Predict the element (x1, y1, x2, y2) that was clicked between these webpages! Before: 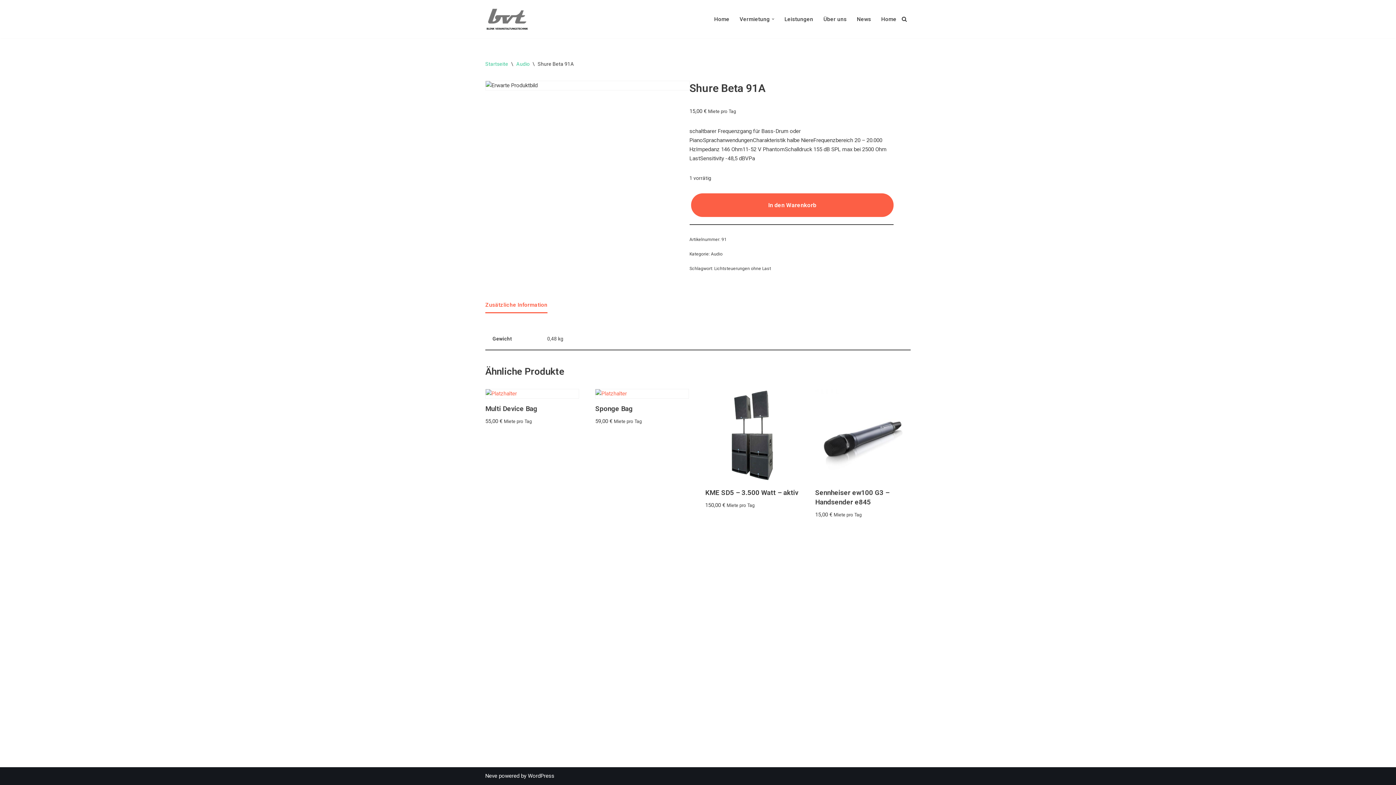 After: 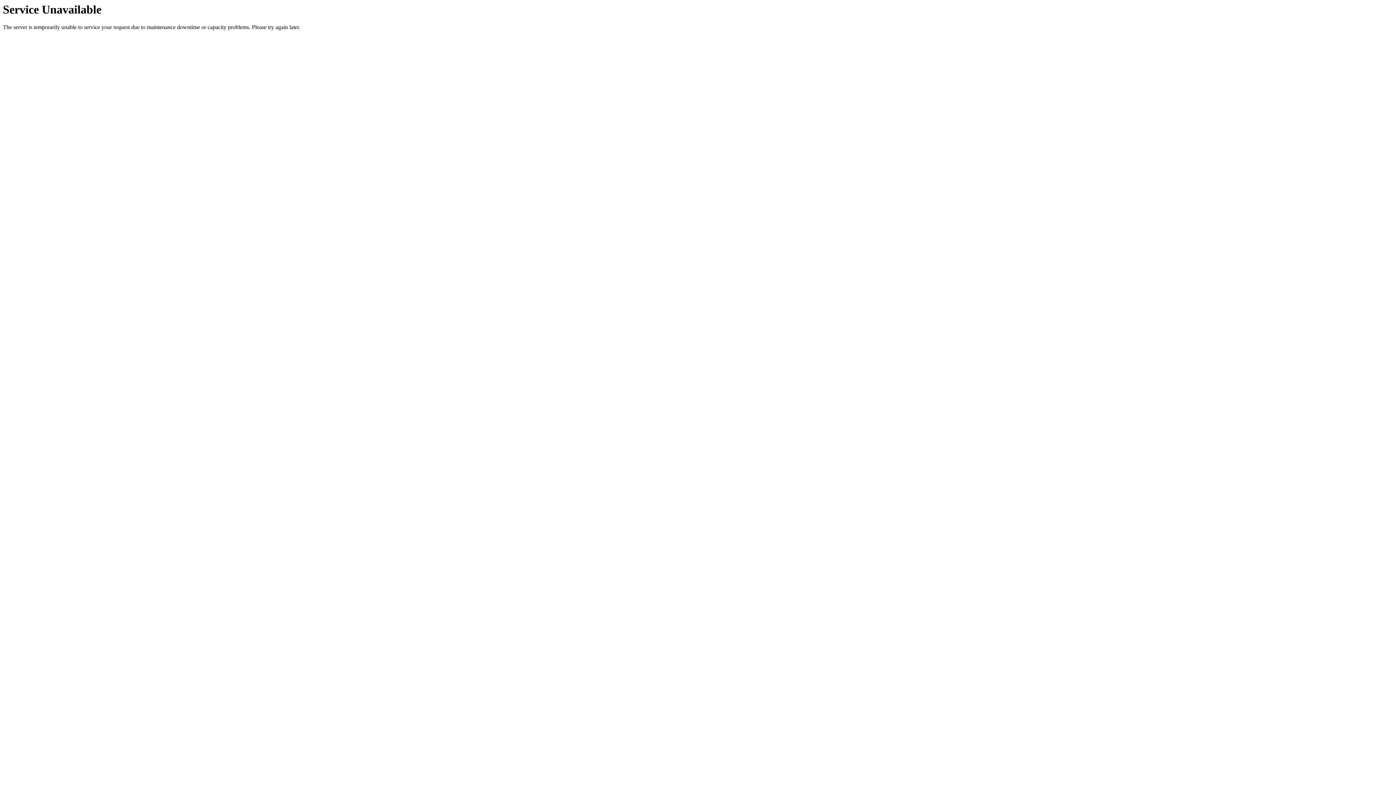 Action: label: Vermietung bbox: (739, 14, 770, 23)